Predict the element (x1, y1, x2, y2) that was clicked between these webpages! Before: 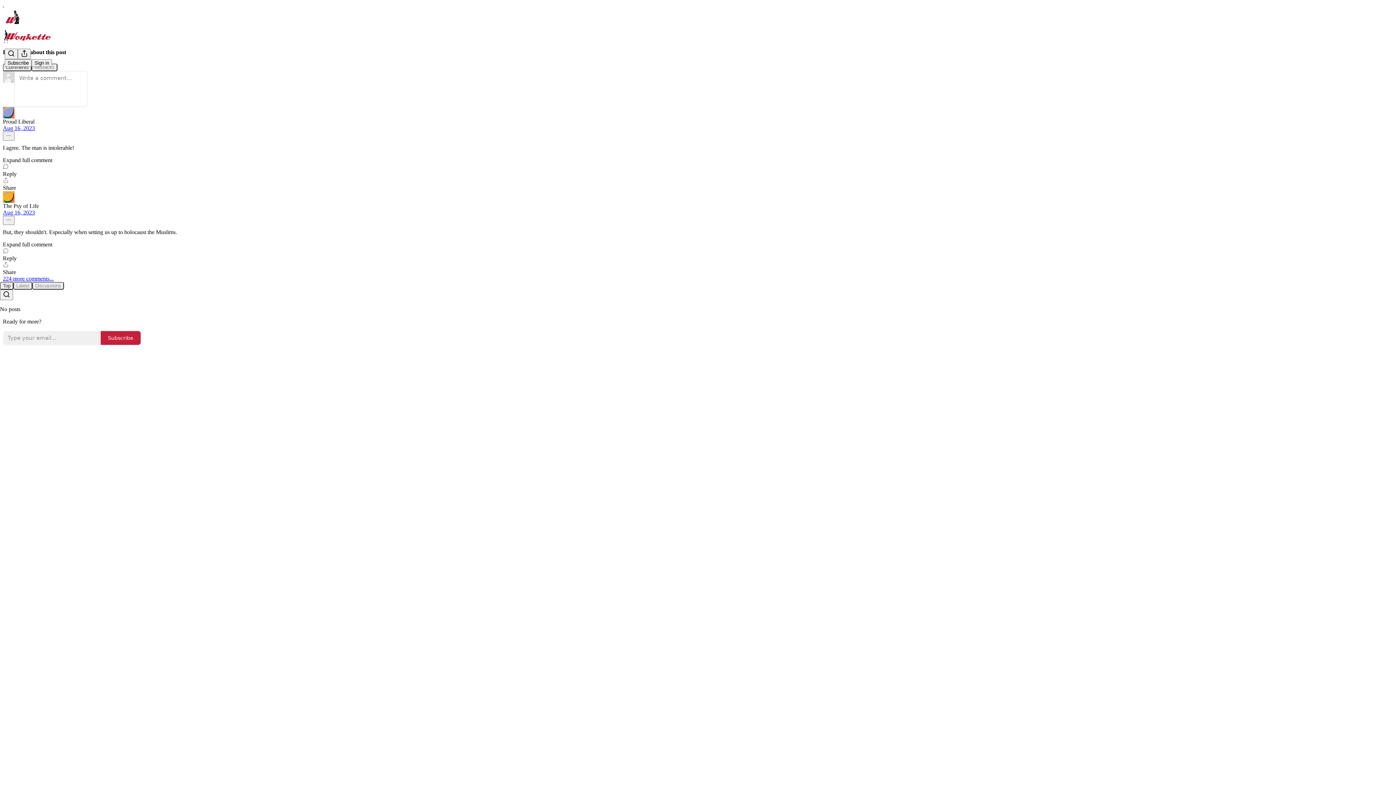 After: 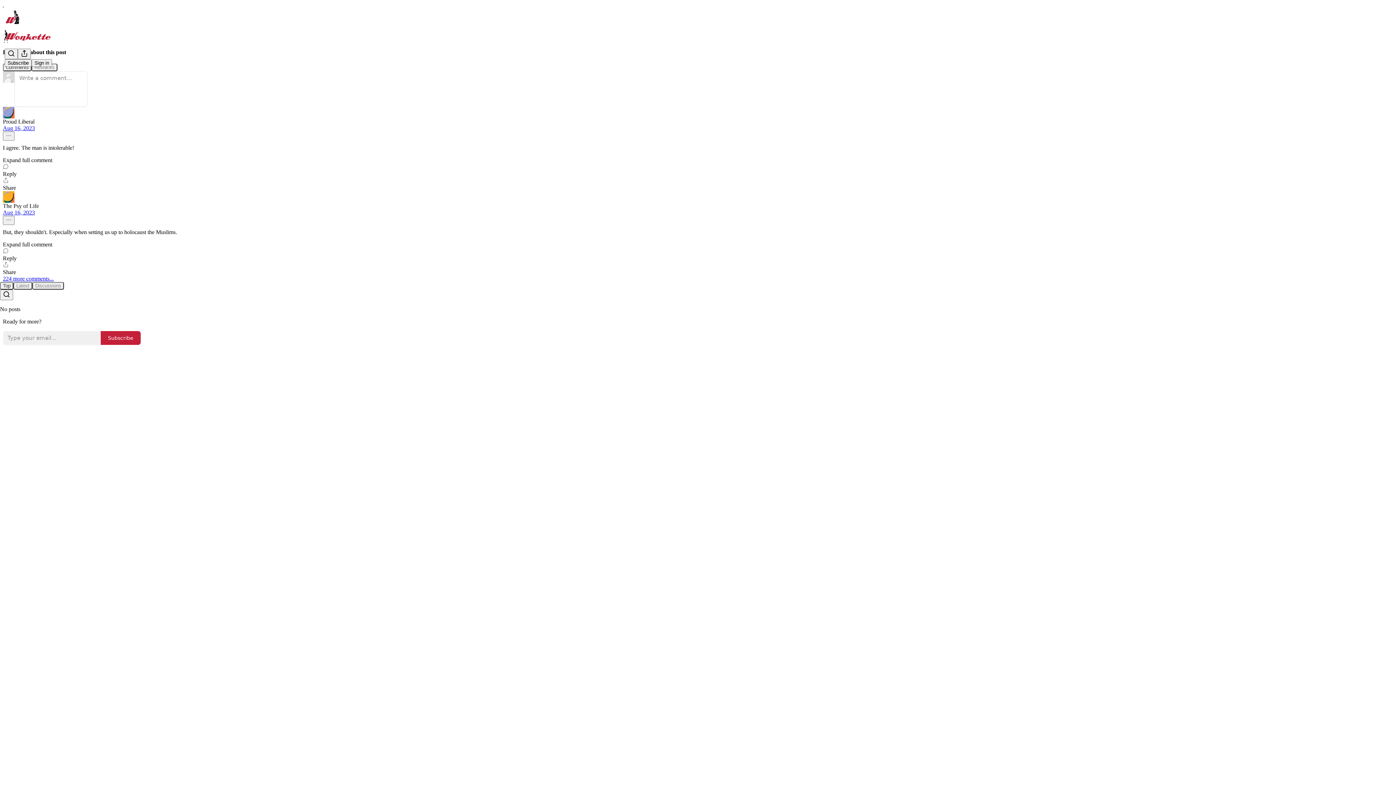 Action: bbox: (2, 261, 1393, 275) label: Share